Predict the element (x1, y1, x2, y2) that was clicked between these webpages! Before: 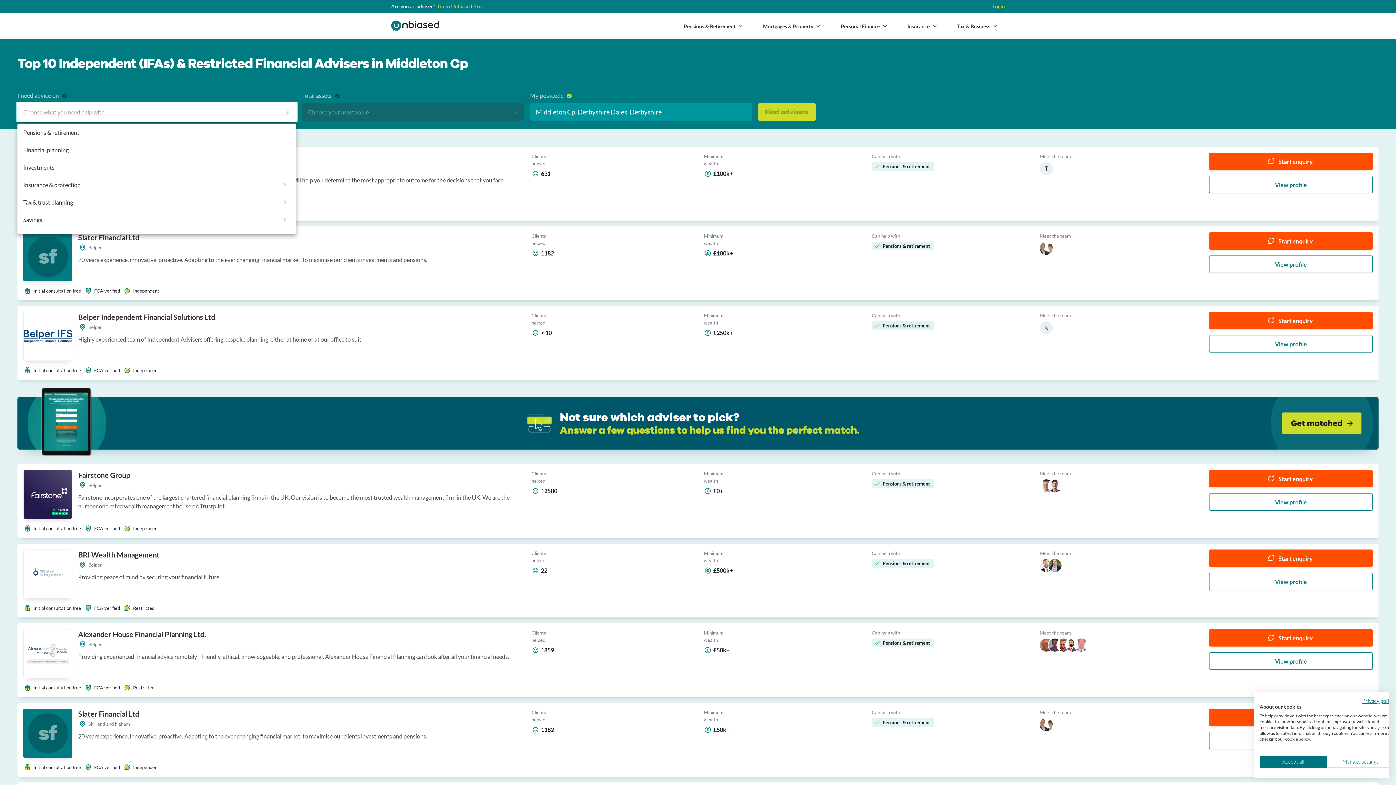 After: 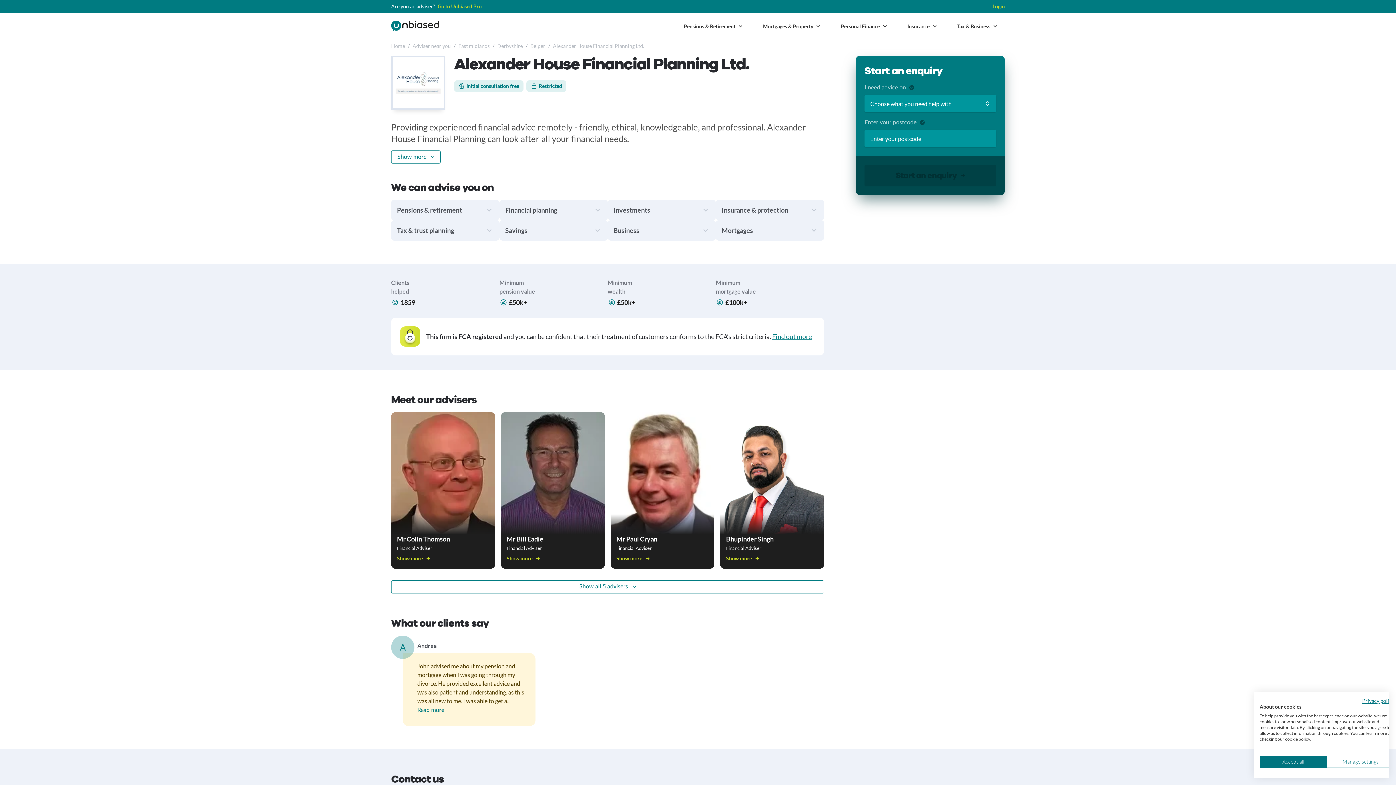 Action: bbox: (78, 629, 206, 639) label: Alexander House Financial Planning Ltd.